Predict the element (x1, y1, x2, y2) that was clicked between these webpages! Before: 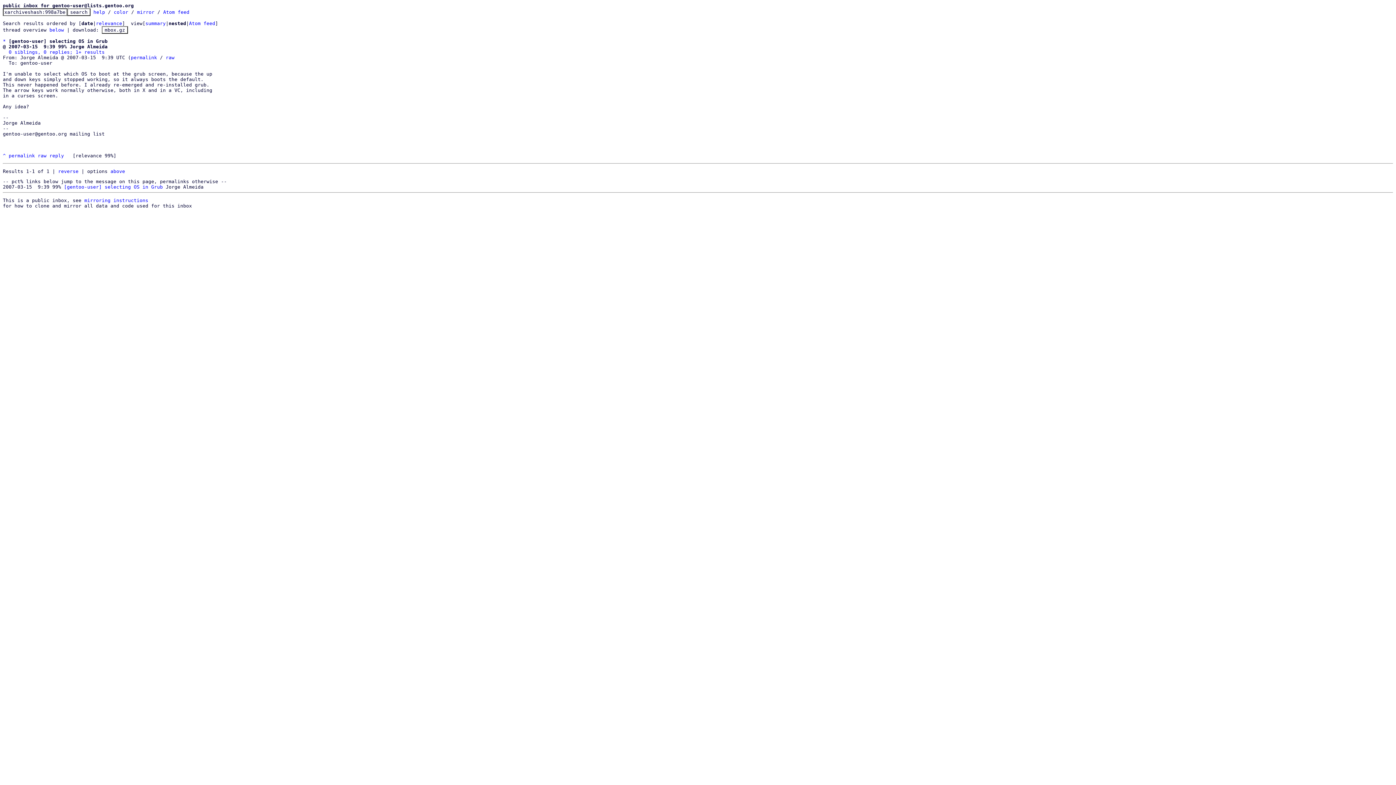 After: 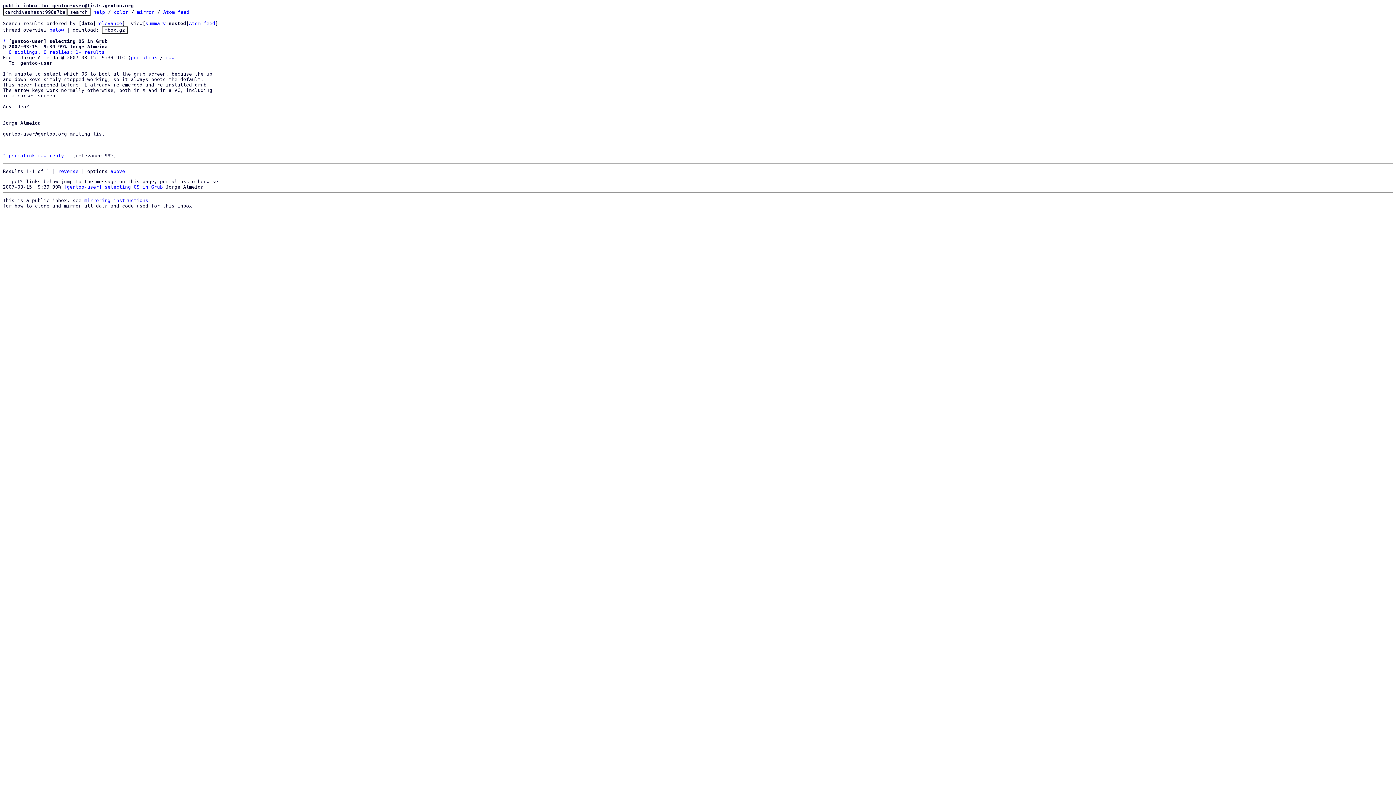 Action: label: ^ bbox: (2, 153, 5, 158)